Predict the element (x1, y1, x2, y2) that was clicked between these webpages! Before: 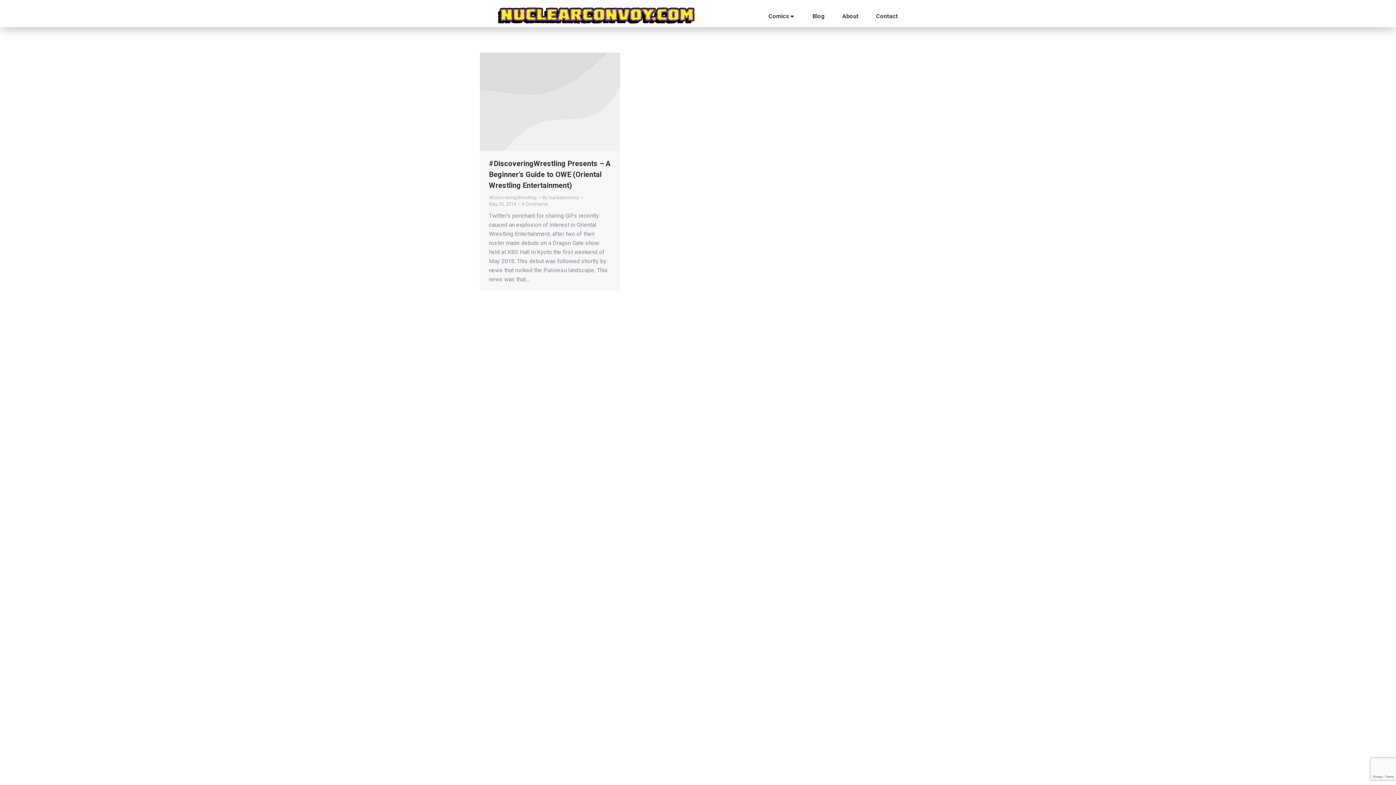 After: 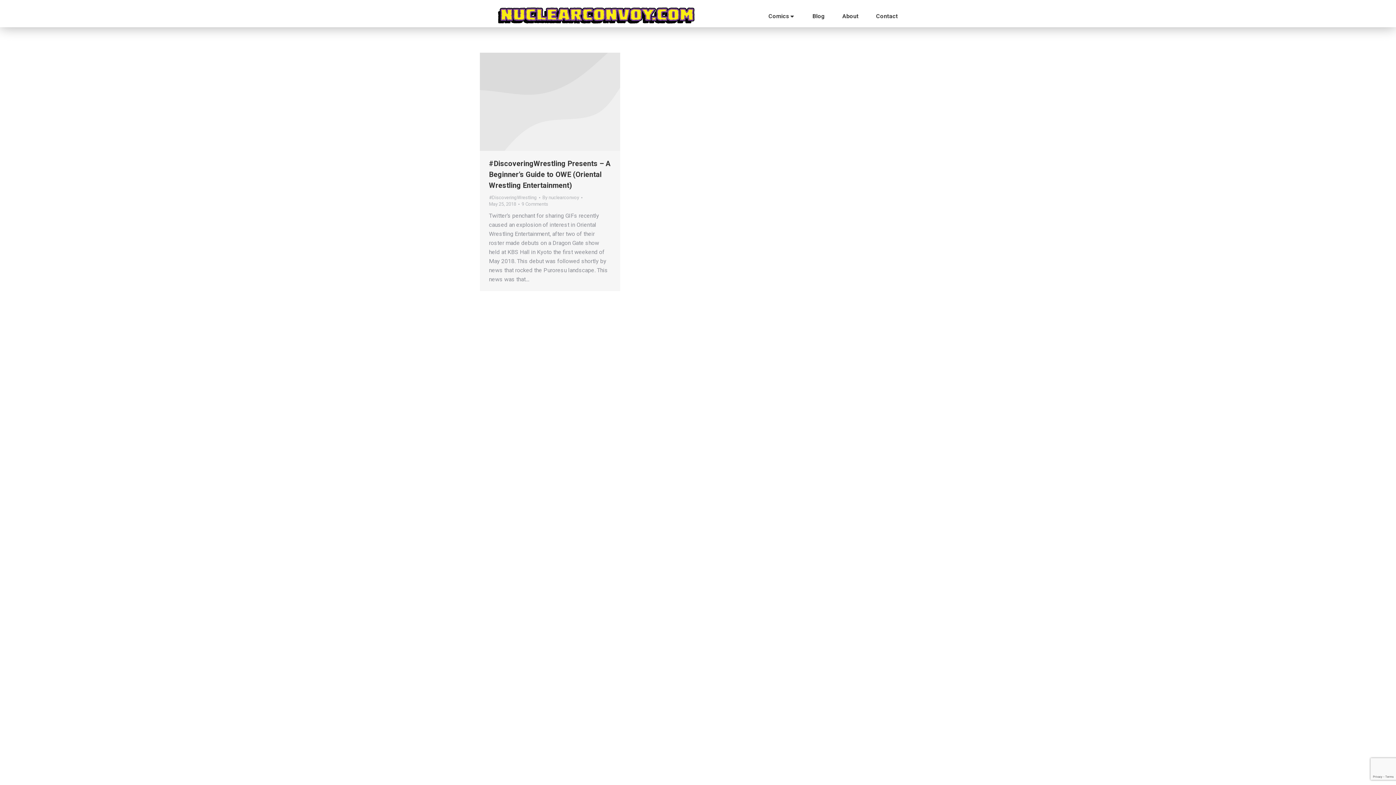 Action: label: May 25, 2018 bbox: (489, 201, 519, 207)